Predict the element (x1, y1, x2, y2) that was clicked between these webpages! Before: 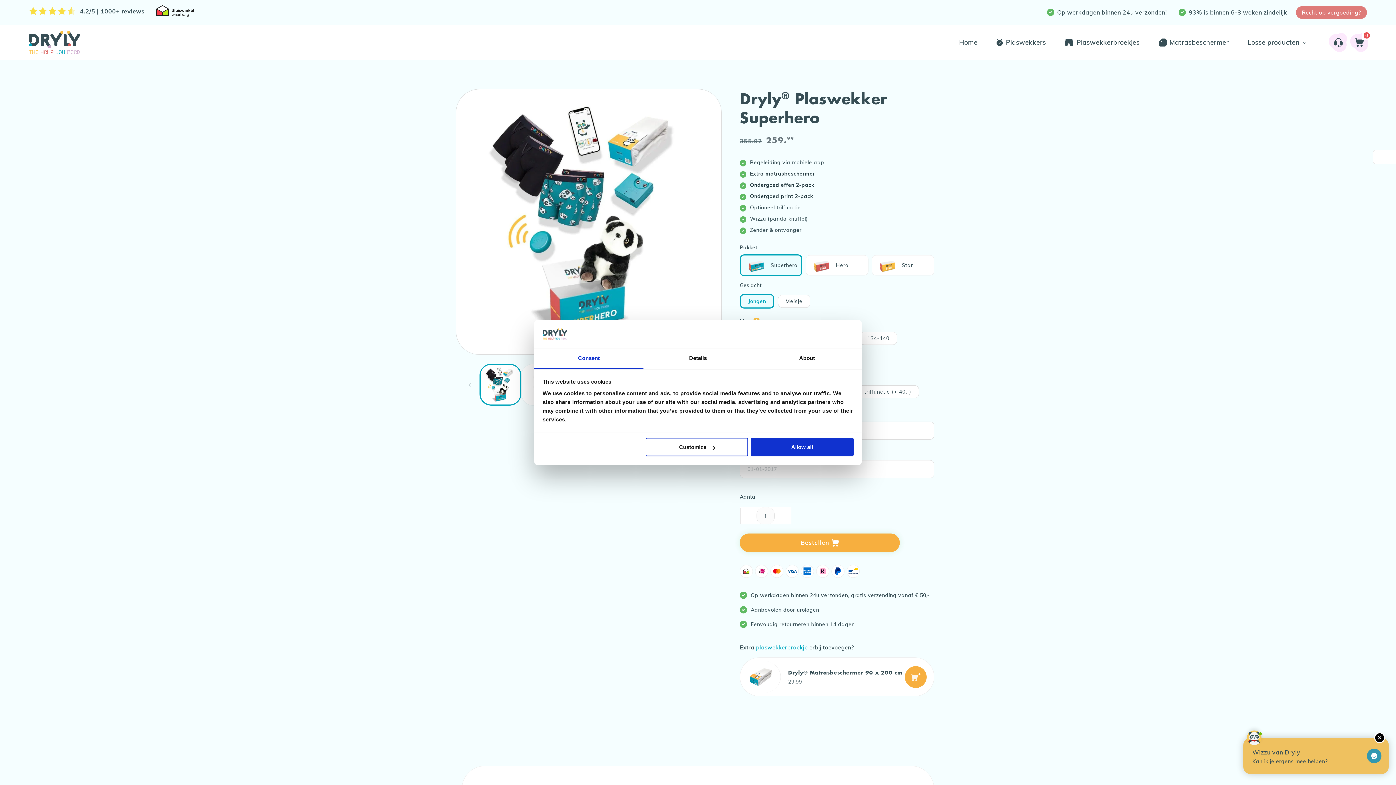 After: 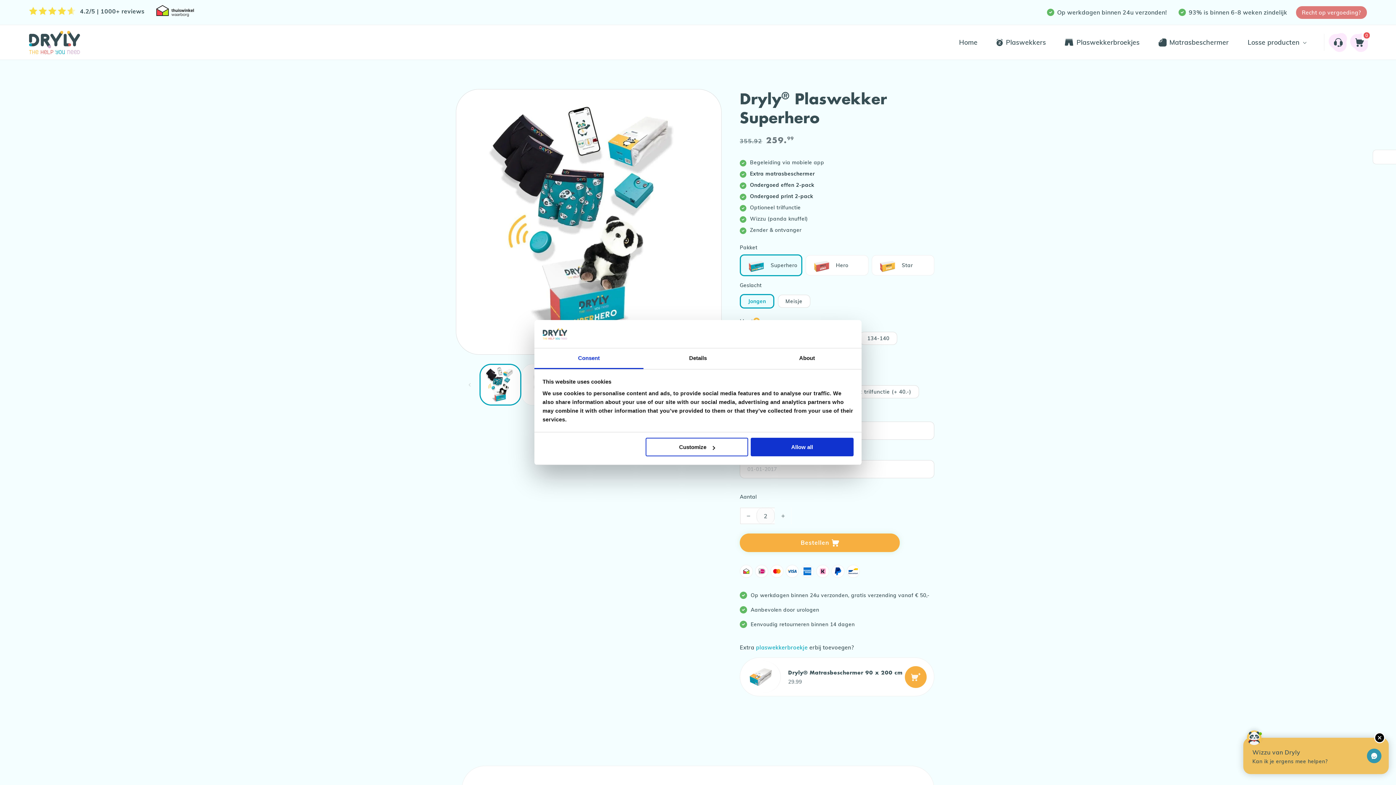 Action: label: Aantal verhogen voor Dryly® Plaswekker Superhero bbox: (774, 507, 791, 524)